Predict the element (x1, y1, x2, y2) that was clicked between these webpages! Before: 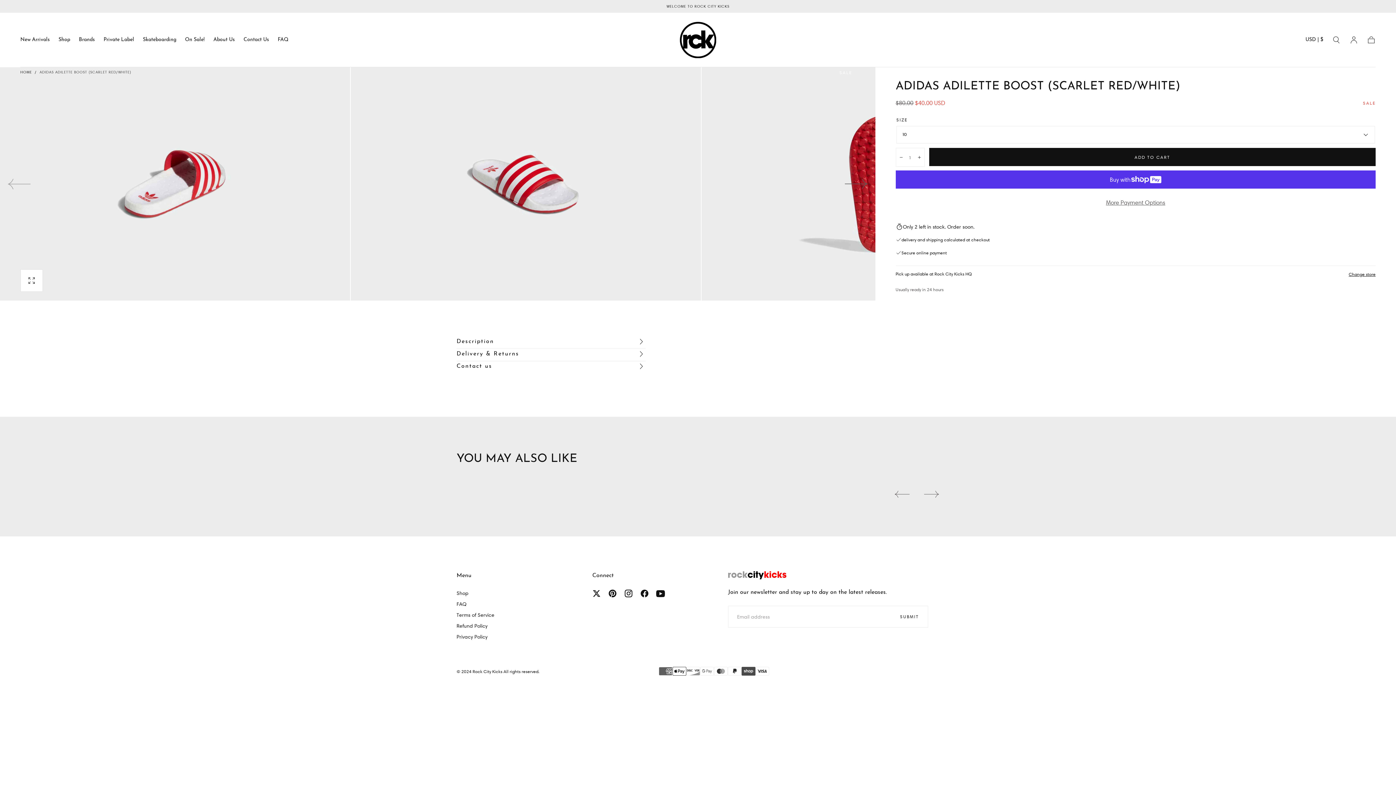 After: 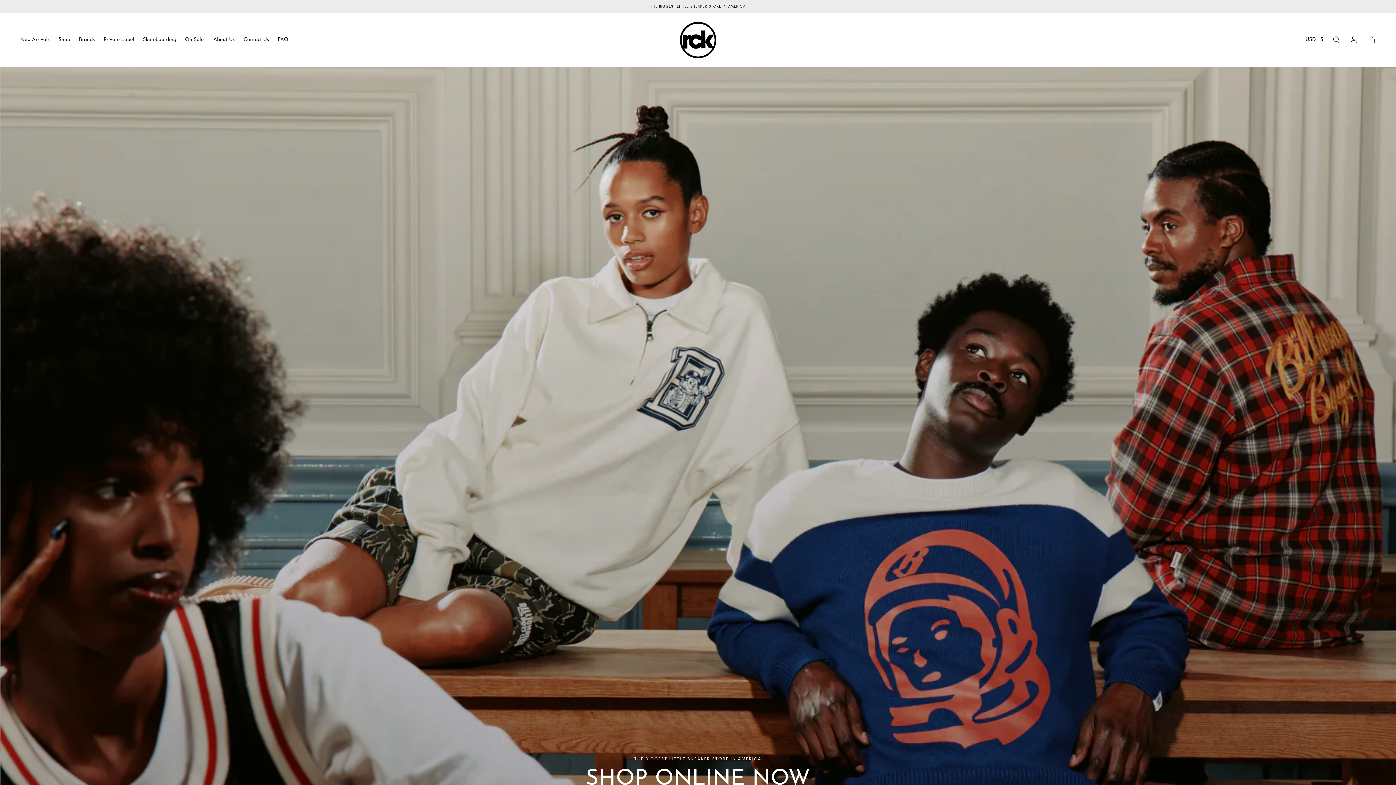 Action: label: Brands bbox: (78, 37, 94, 45)